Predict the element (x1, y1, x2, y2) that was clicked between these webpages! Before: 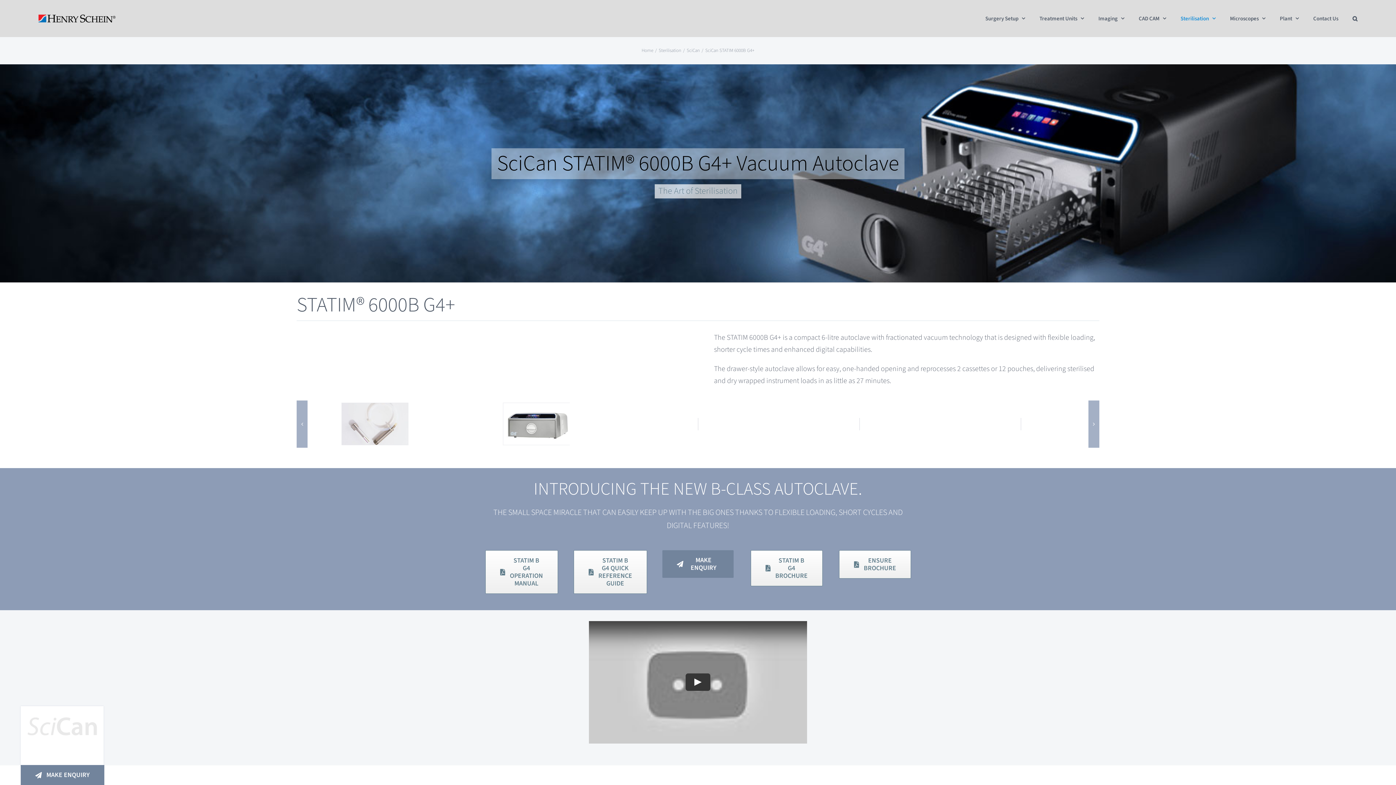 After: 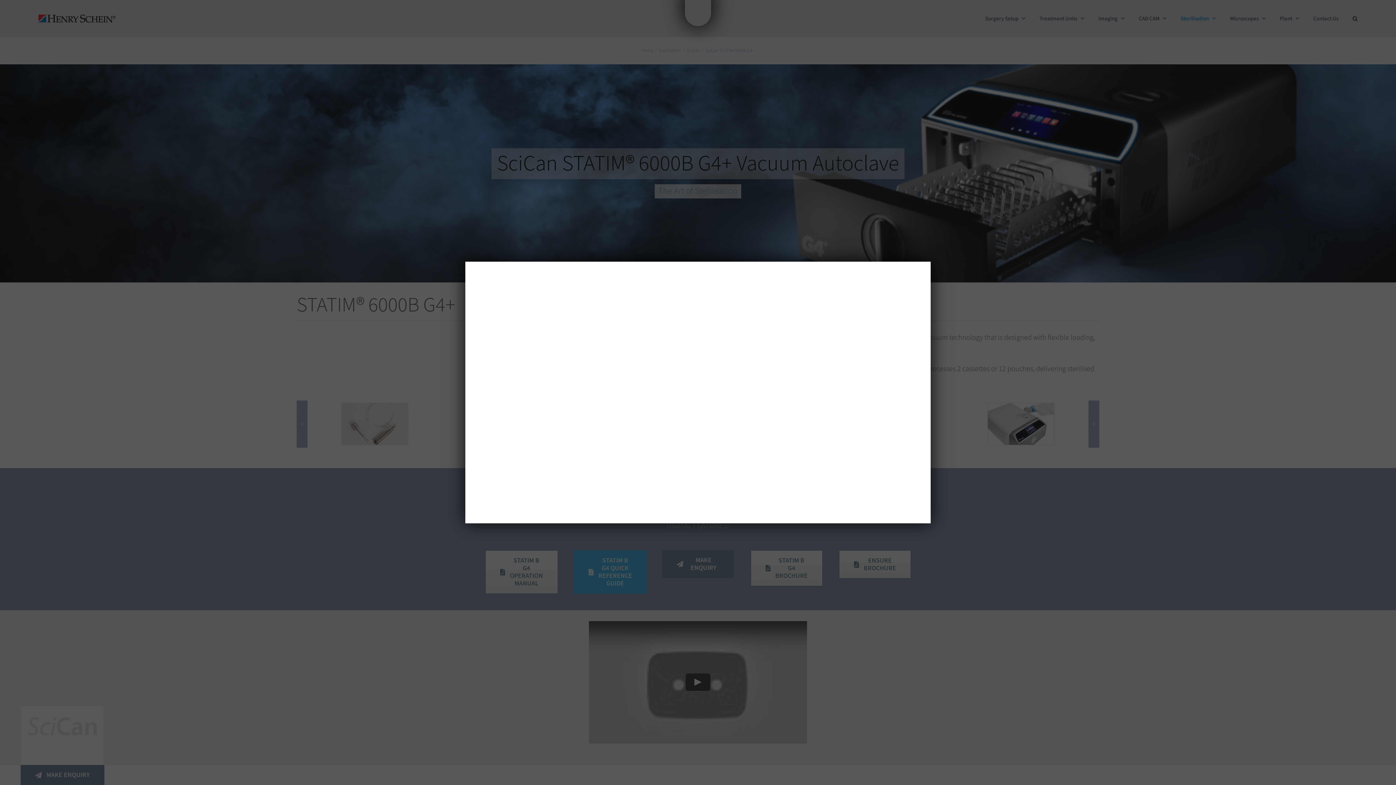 Action: bbox: (573, 550, 647, 594) label: Download PDF Brochure